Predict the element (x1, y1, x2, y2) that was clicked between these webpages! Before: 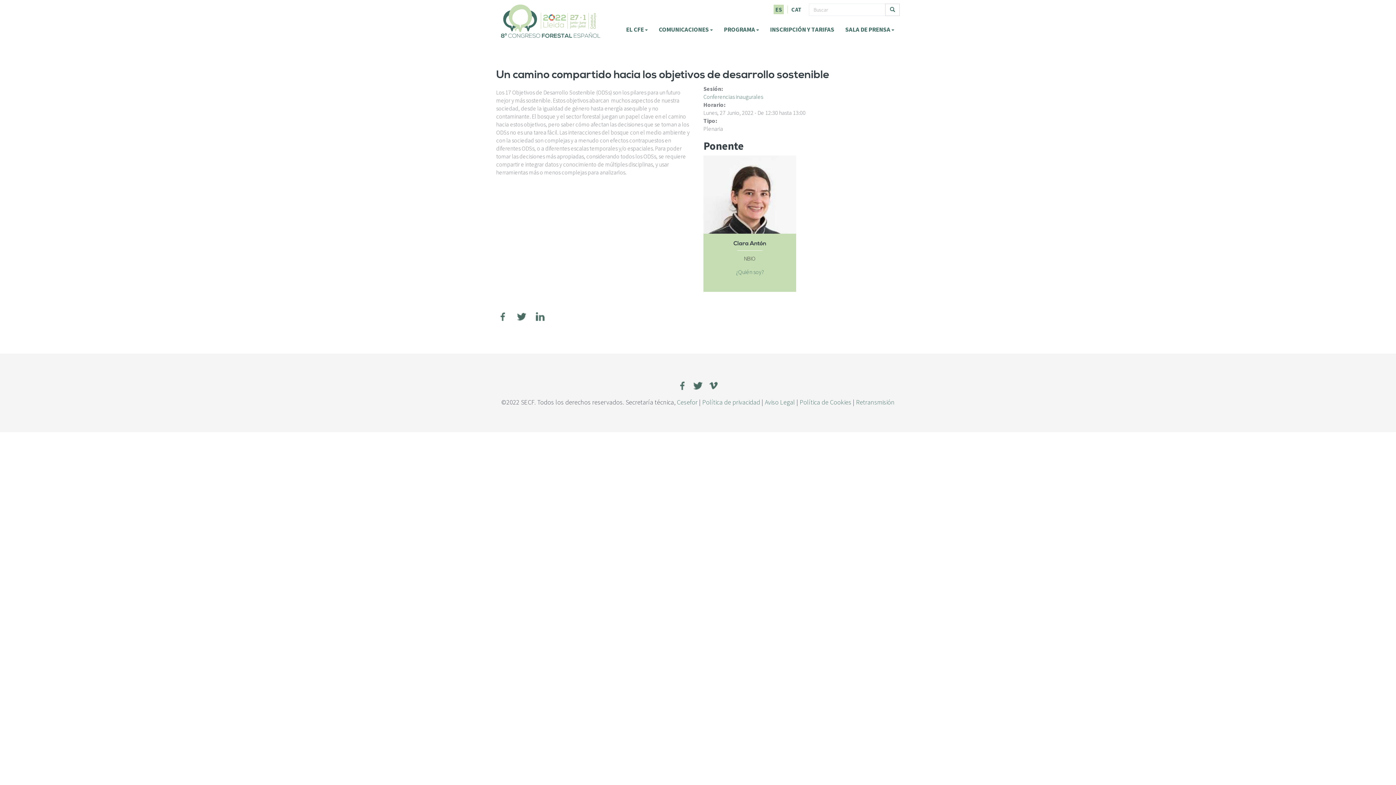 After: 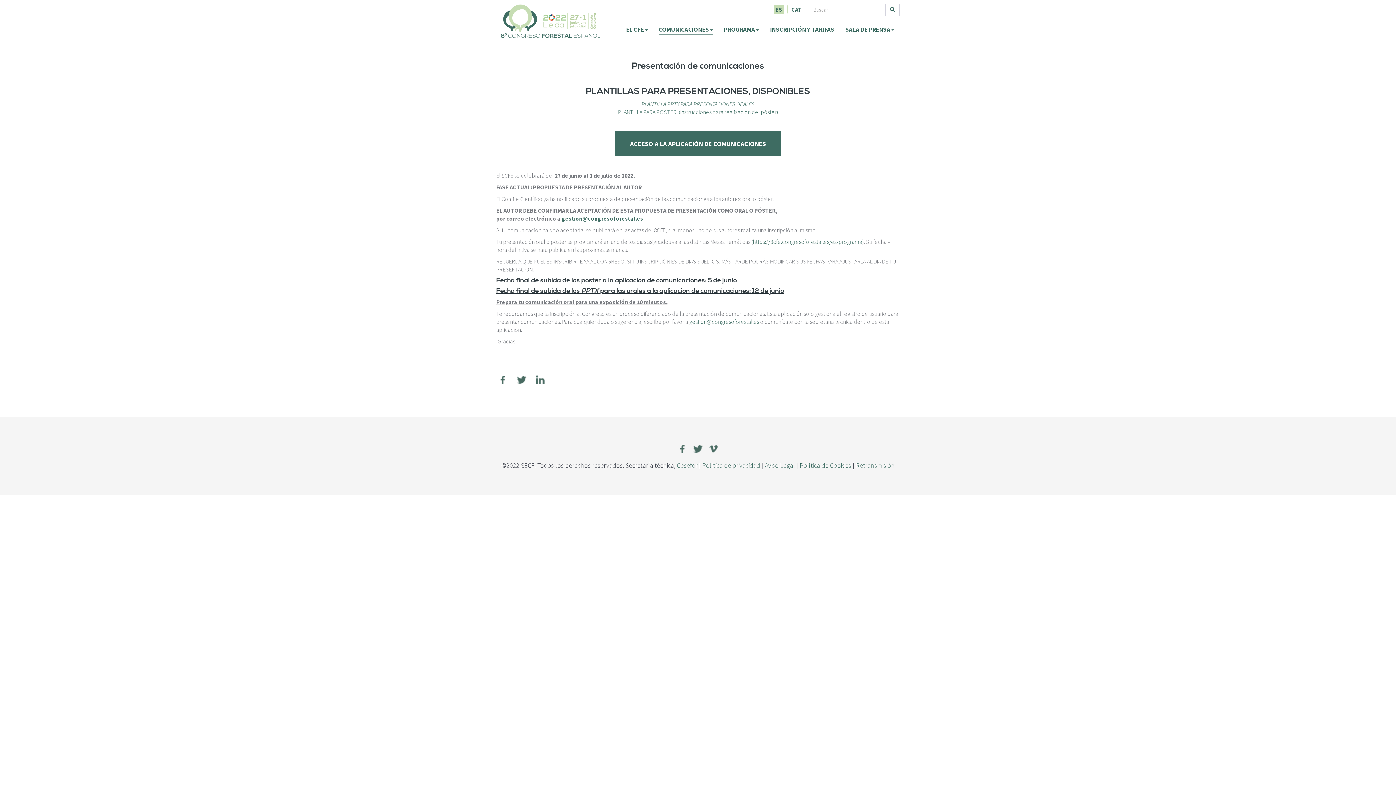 Action: bbox: (653, 21, 718, 38) label: COMUNICACIONES 